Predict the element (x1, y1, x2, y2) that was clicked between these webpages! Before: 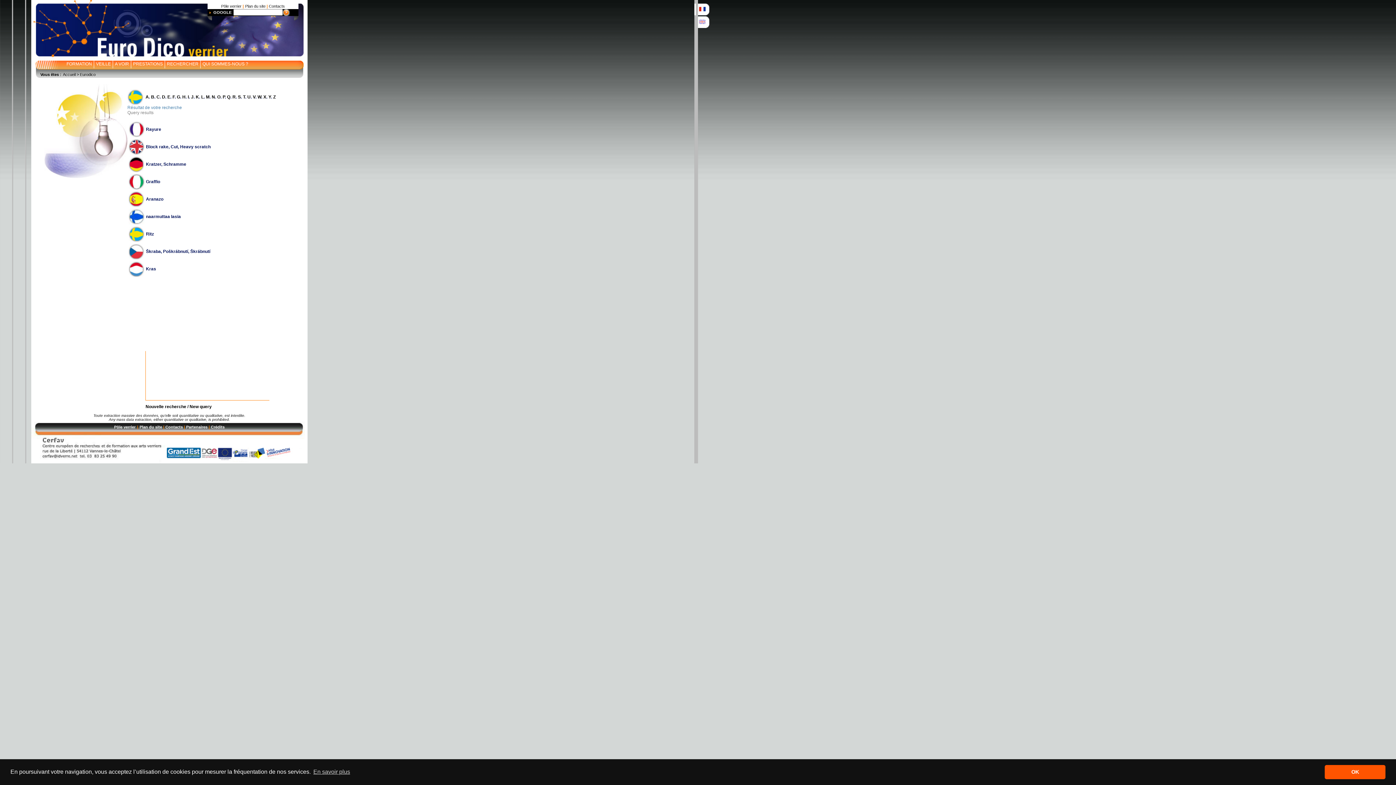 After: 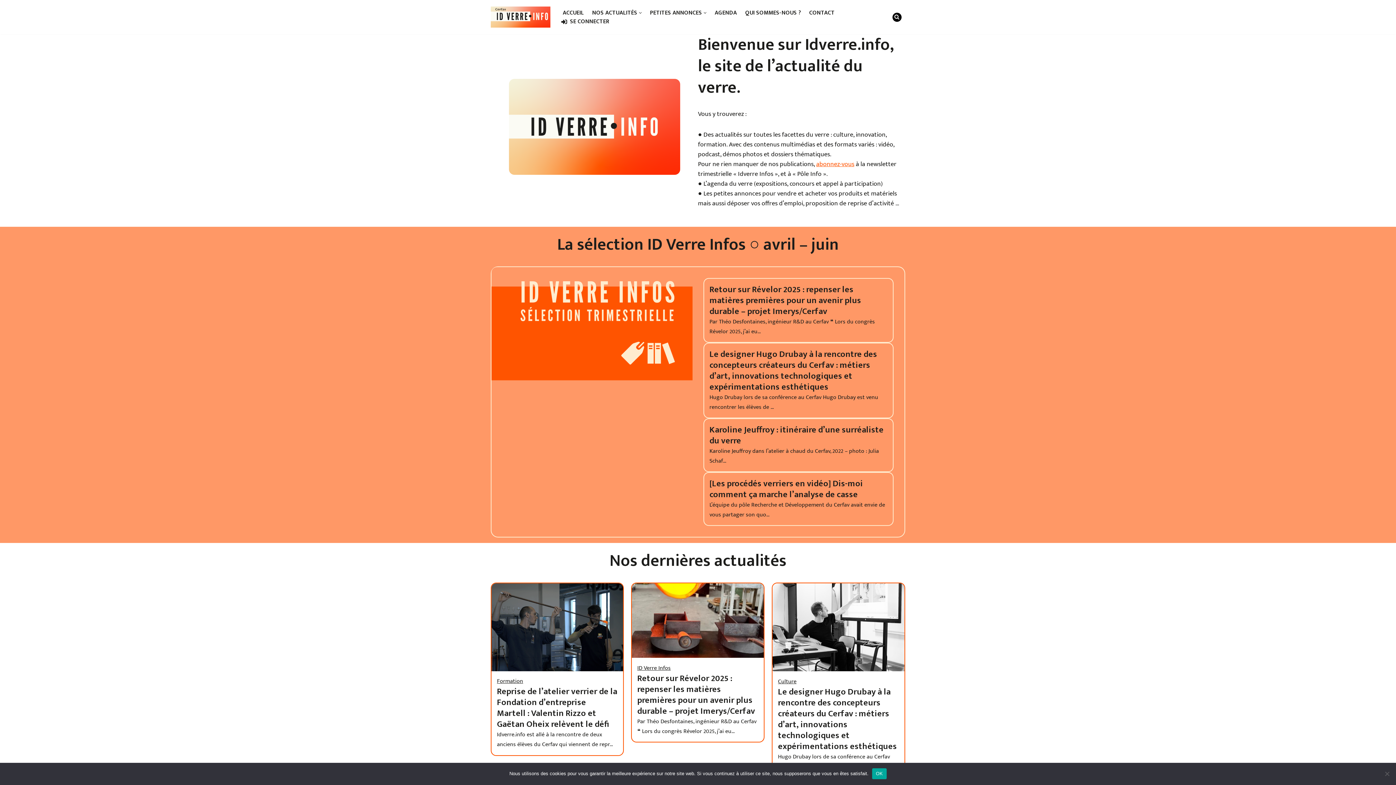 Action: bbox: (62, 72, 75, 76) label: Accueil